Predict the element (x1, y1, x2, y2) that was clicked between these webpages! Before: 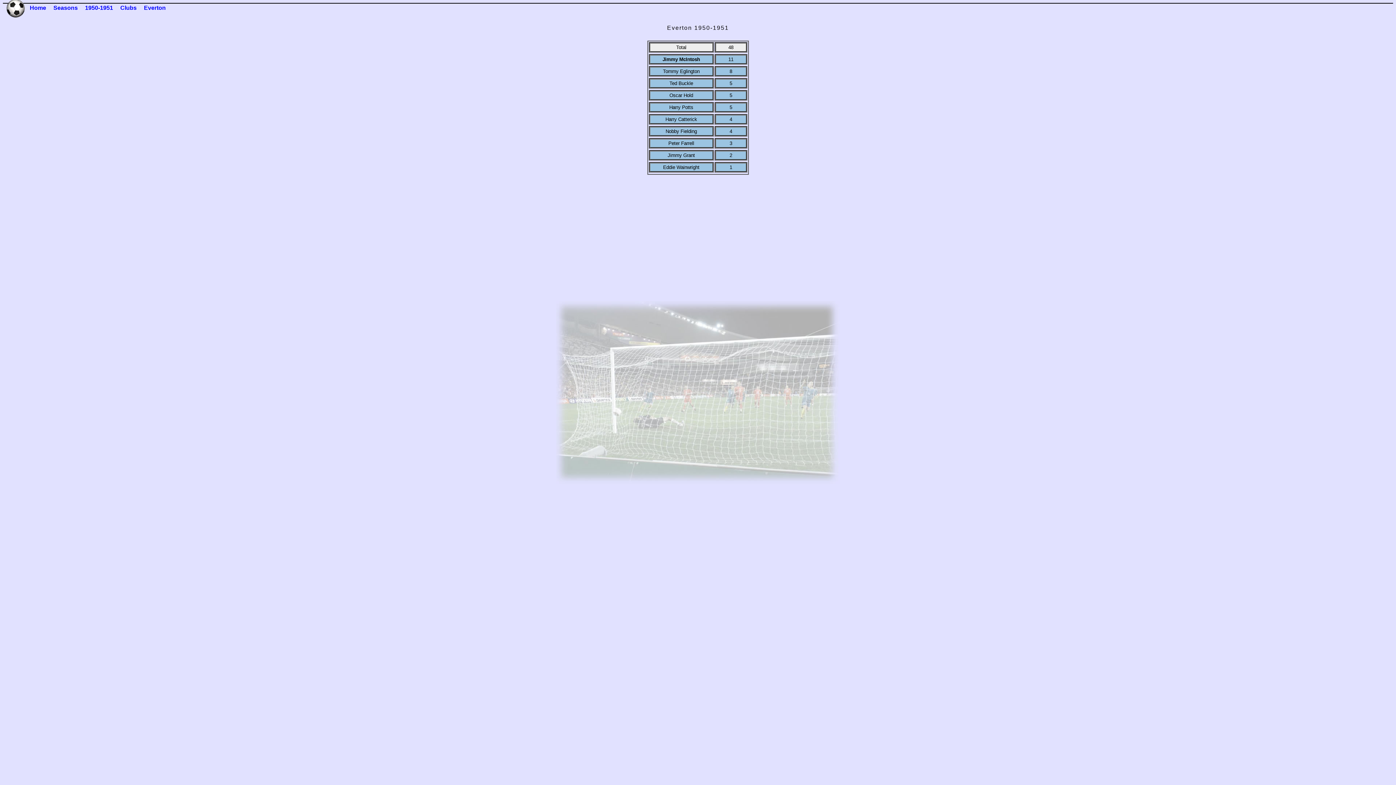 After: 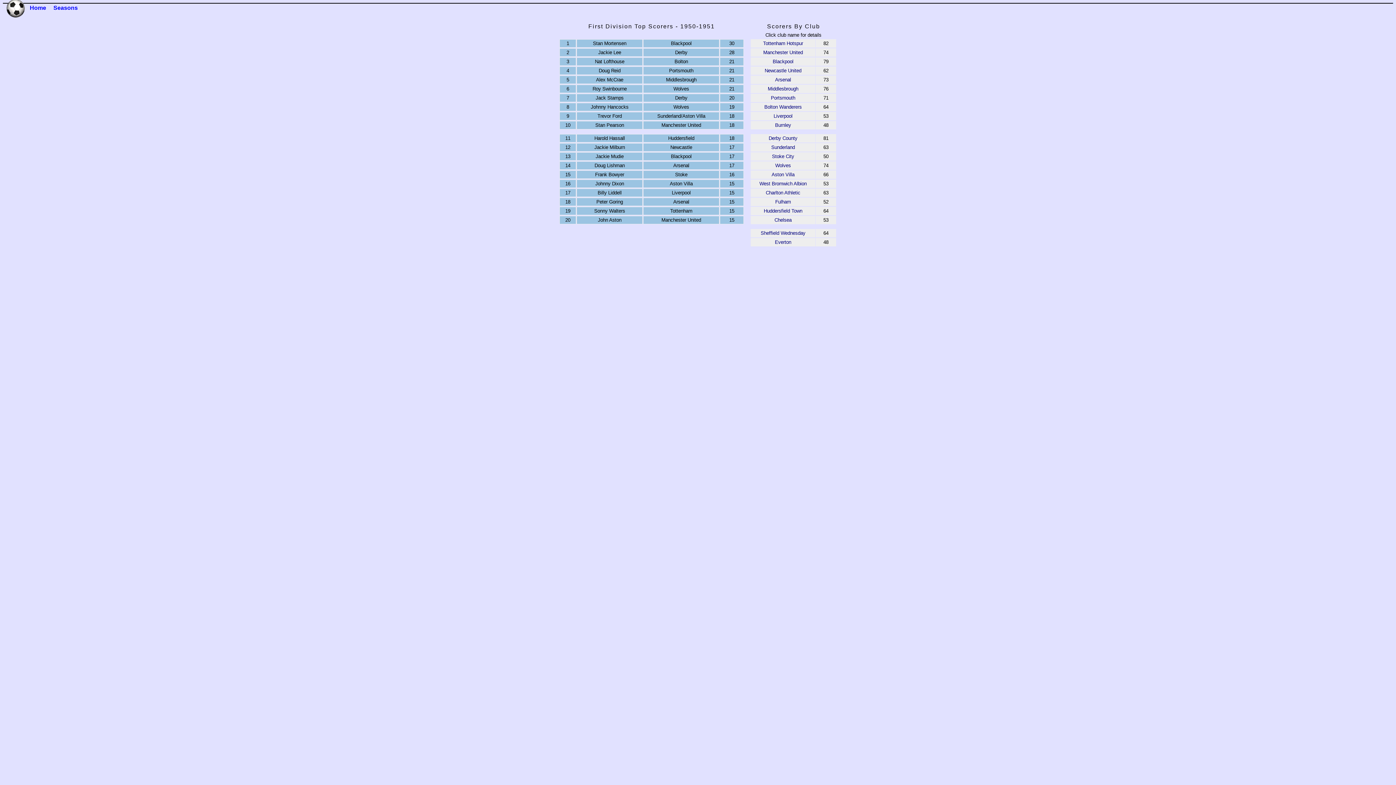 Action: bbox: (85, 4, 113, 10) label: 1950-1951